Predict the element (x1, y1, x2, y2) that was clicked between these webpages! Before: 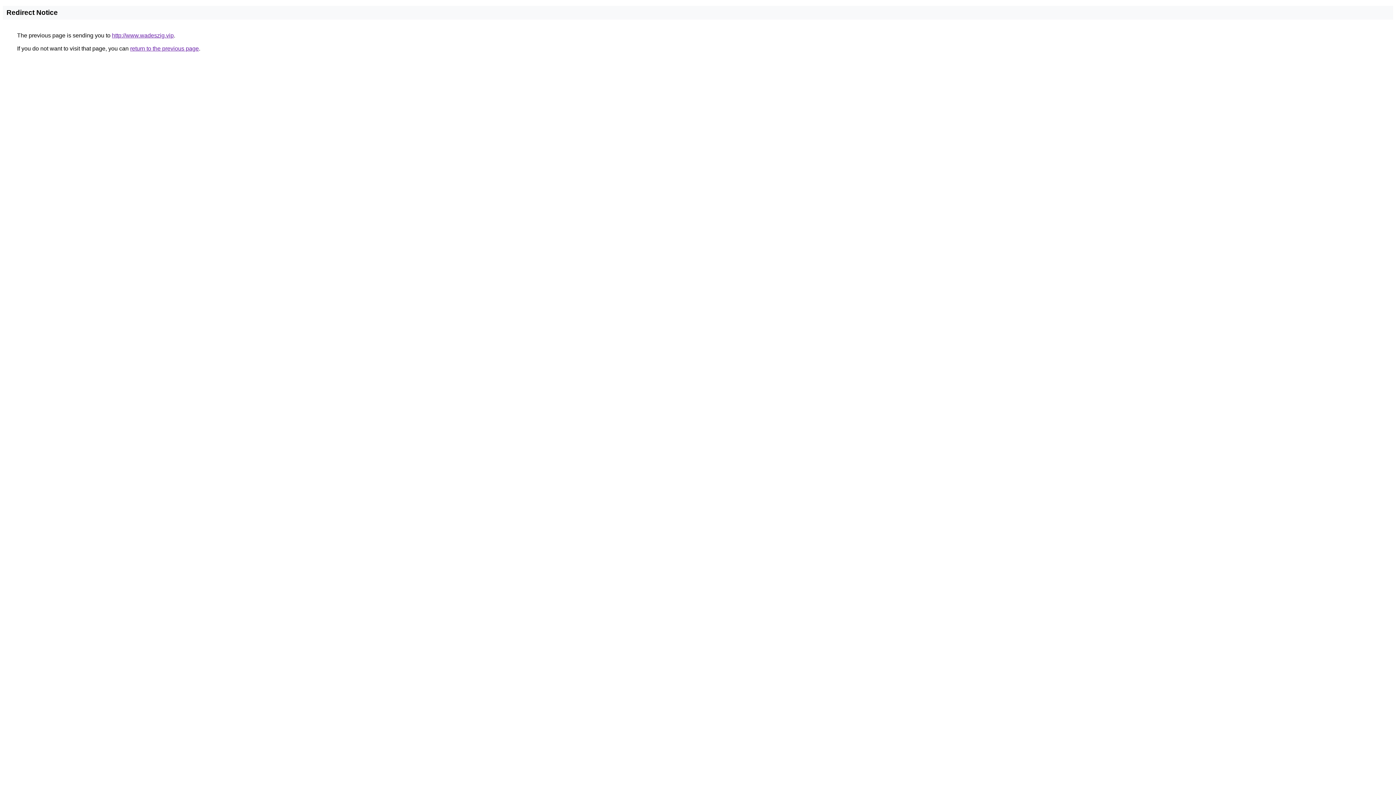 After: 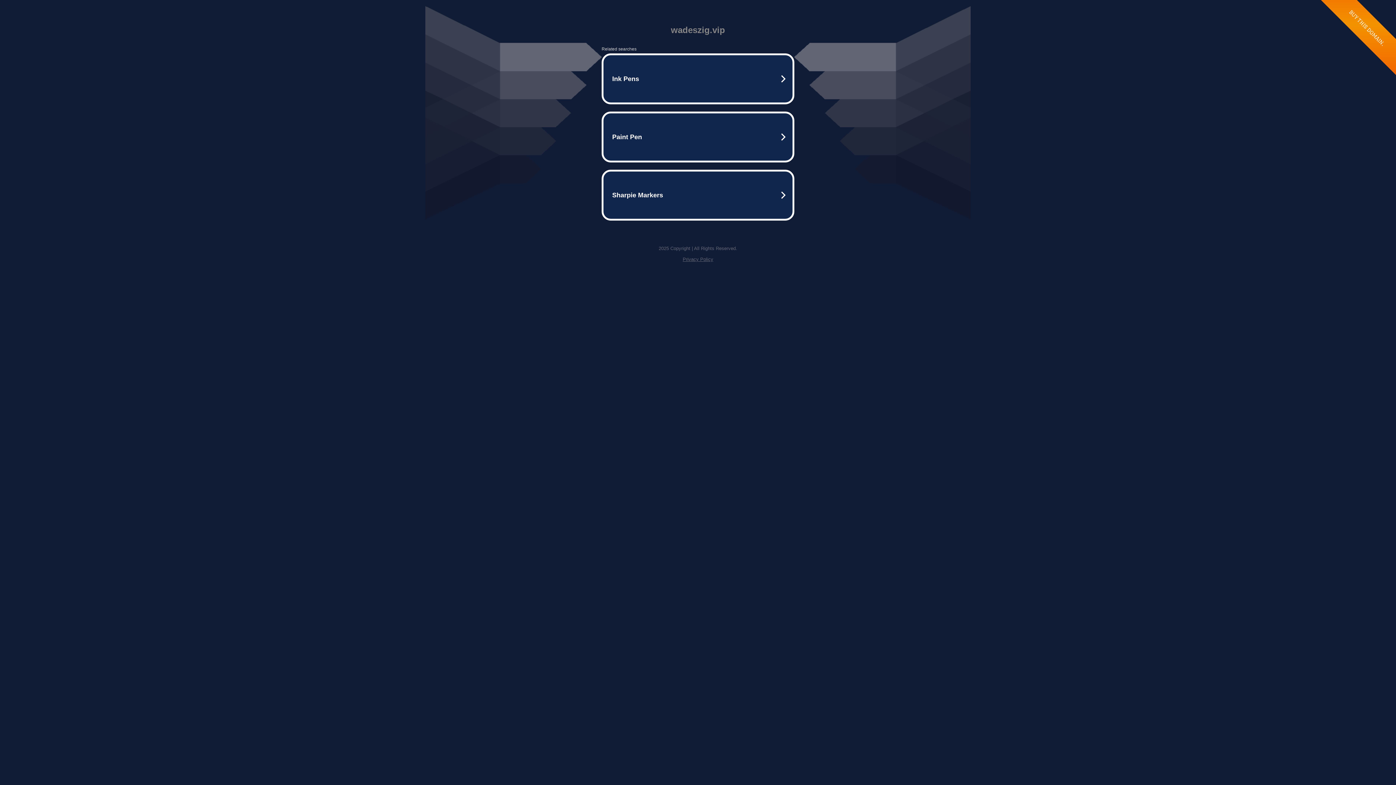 Action: label: http://www.wadeszig.vip bbox: (112, 32, 173, 38)